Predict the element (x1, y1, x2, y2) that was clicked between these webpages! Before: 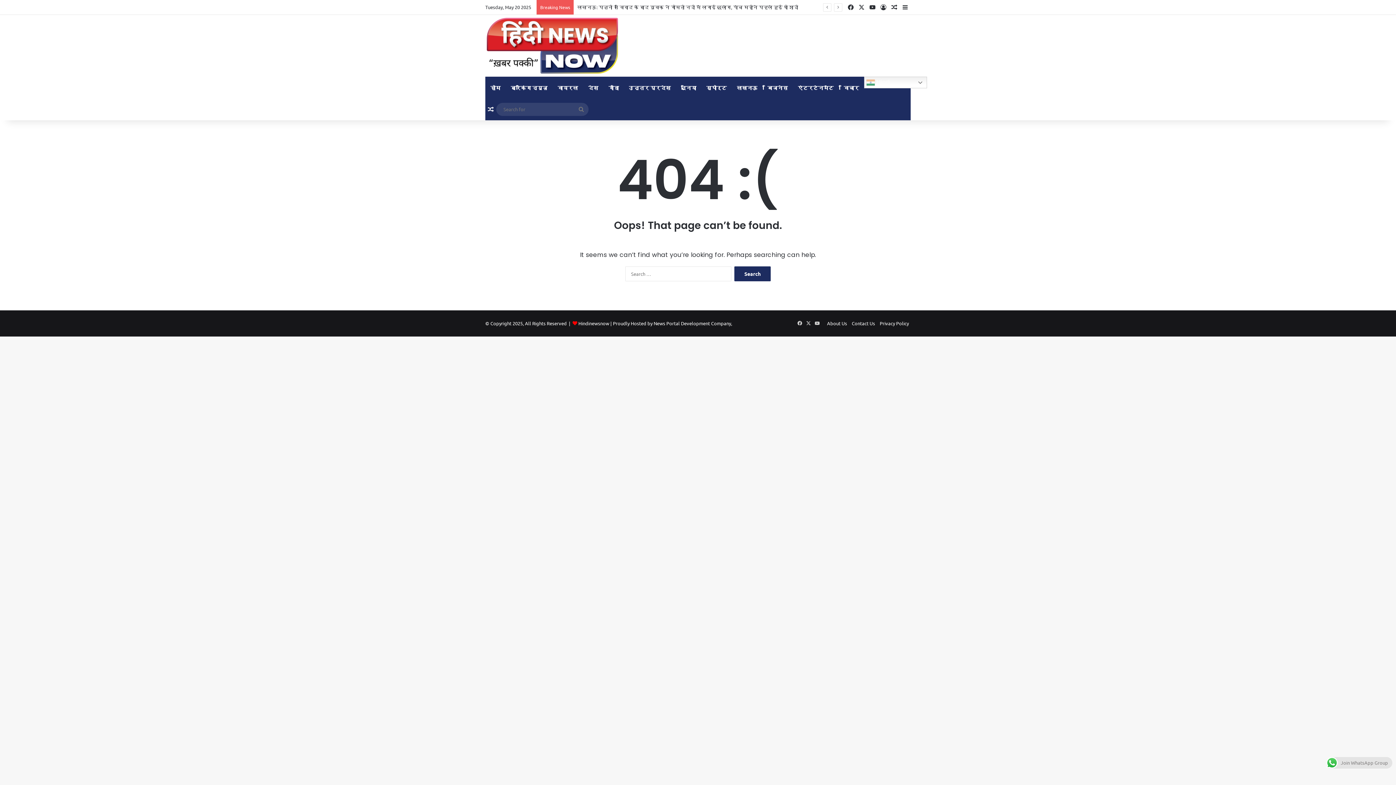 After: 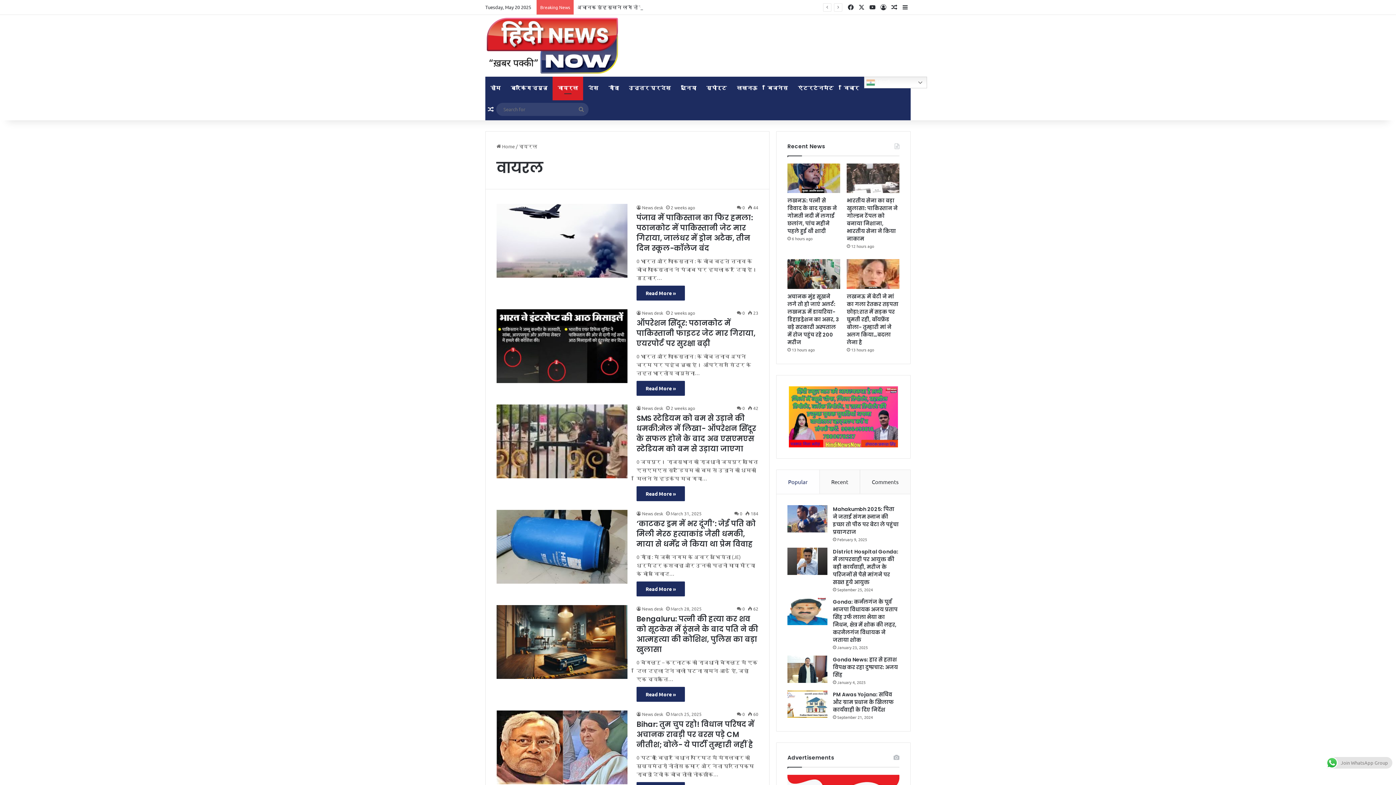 Action: label: वायरल bbox: (552, 76, 583, 98)